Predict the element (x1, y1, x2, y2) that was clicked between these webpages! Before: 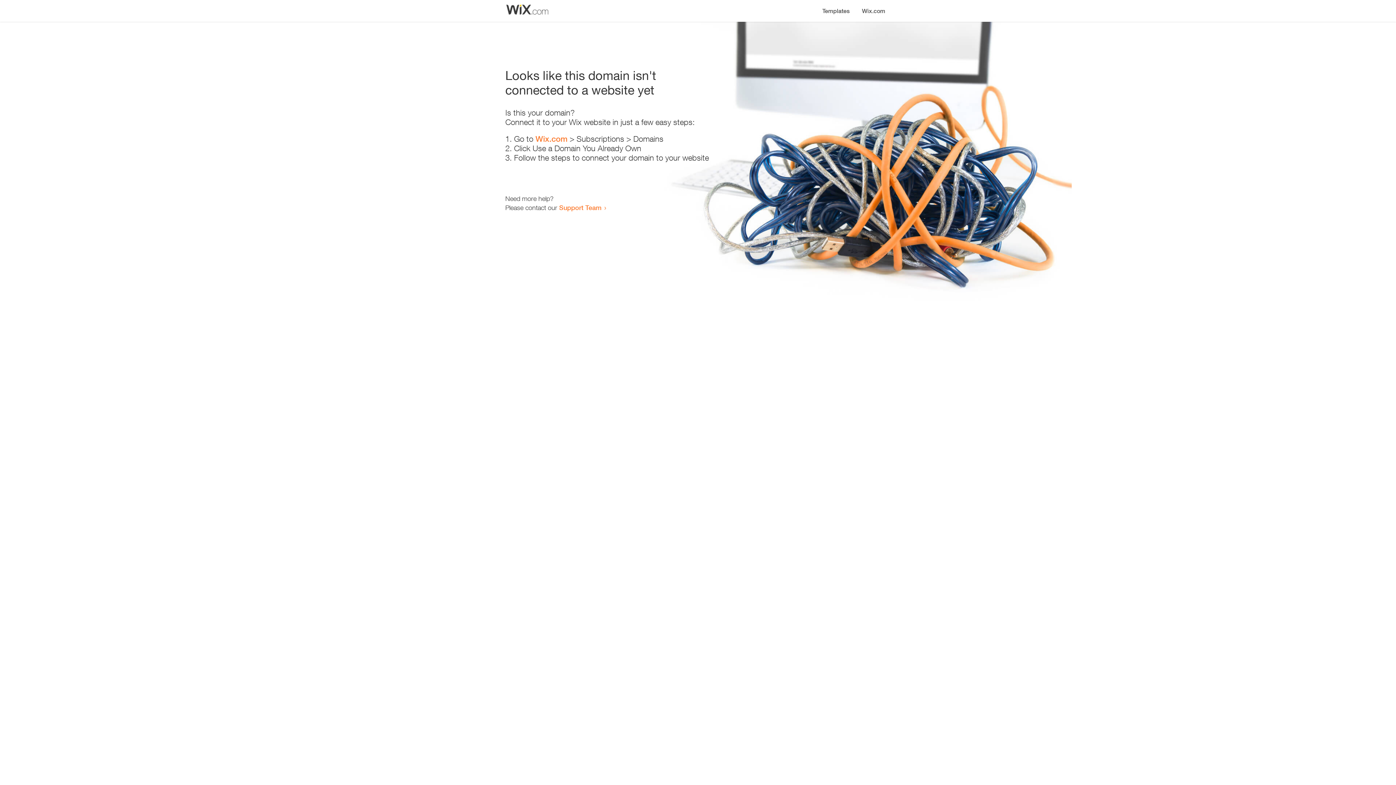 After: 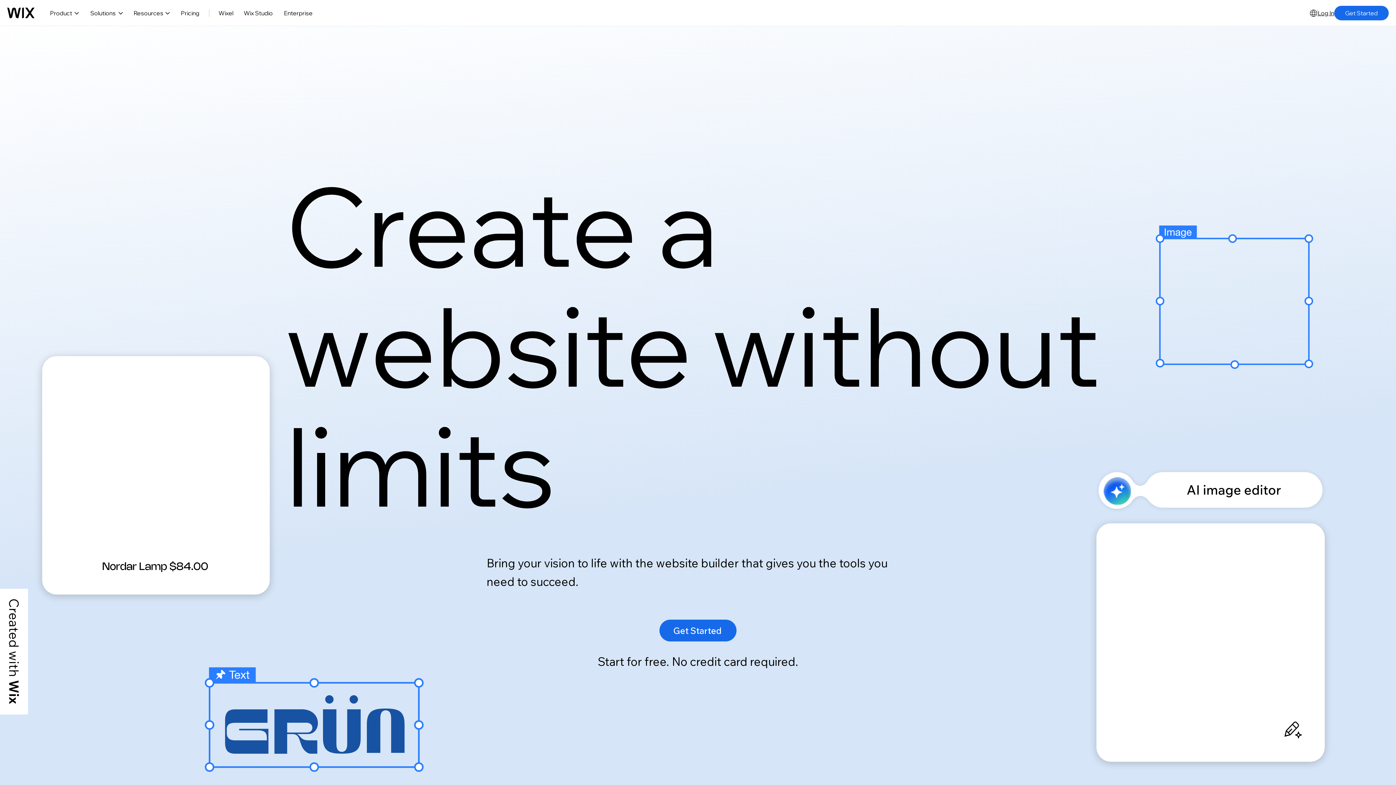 Action: label: Wix.com bbox: (856, 0, 890, 14)